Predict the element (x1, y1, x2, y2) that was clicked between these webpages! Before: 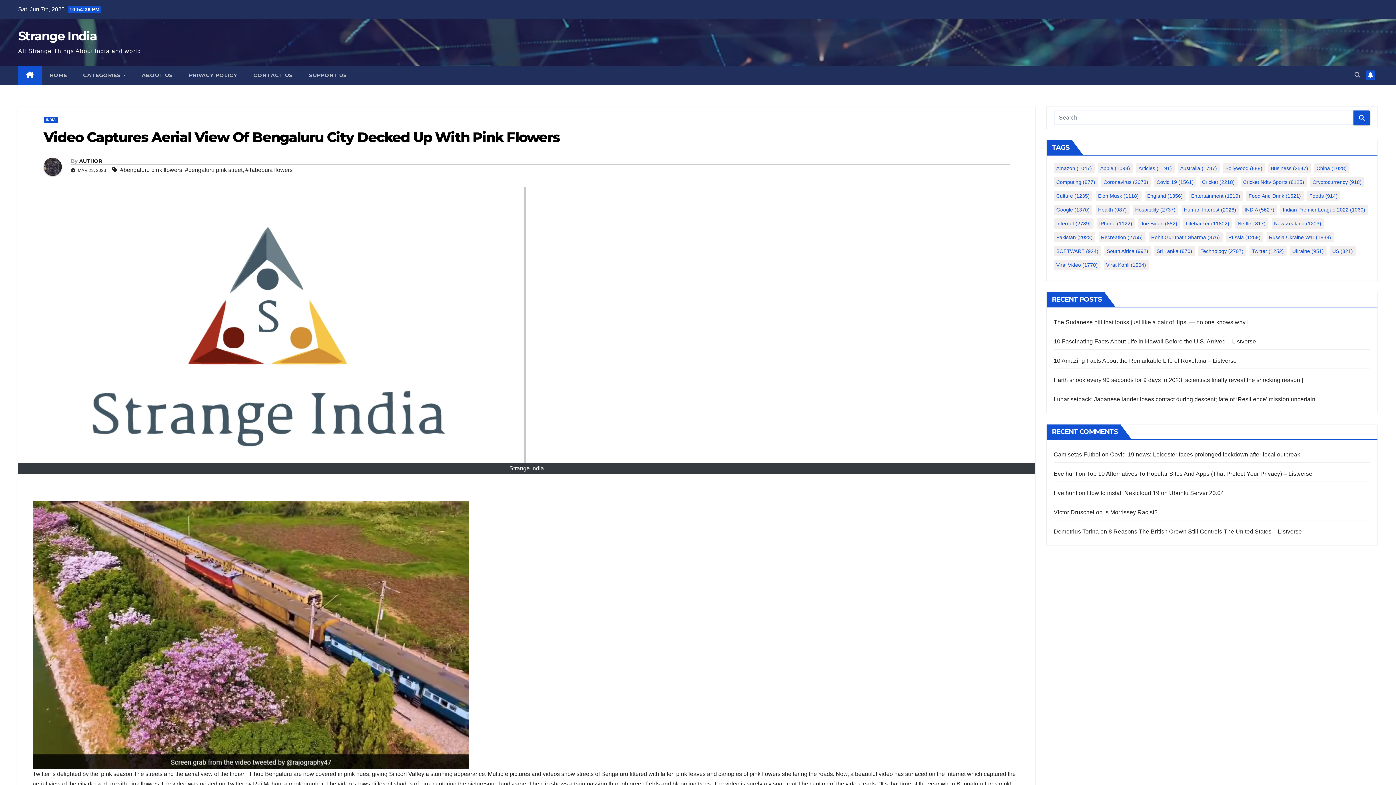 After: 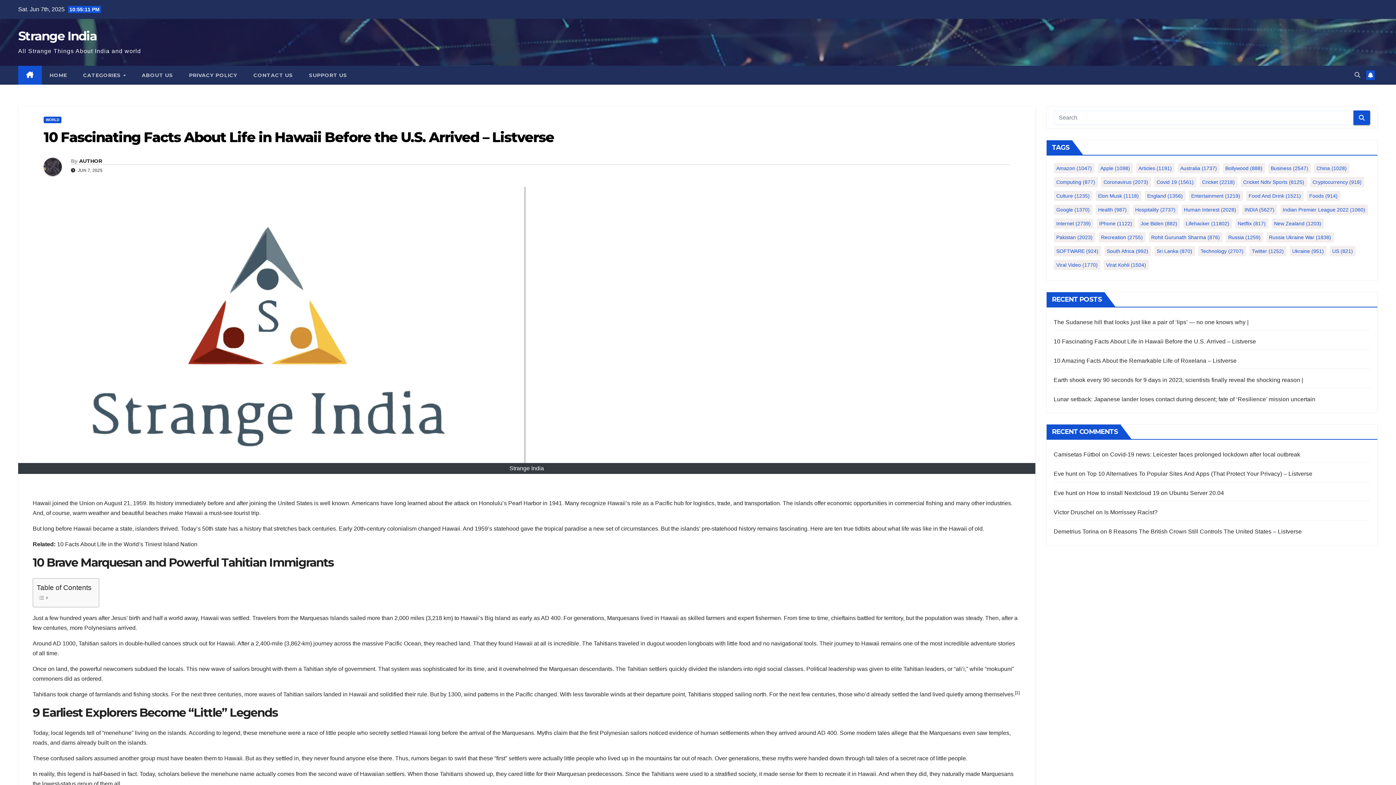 Action: label: 10 Fascinating Facts About Life in Hawaii Before the U.S. Arrived – Listverse bbox: (1054, 338, 1256, 344)